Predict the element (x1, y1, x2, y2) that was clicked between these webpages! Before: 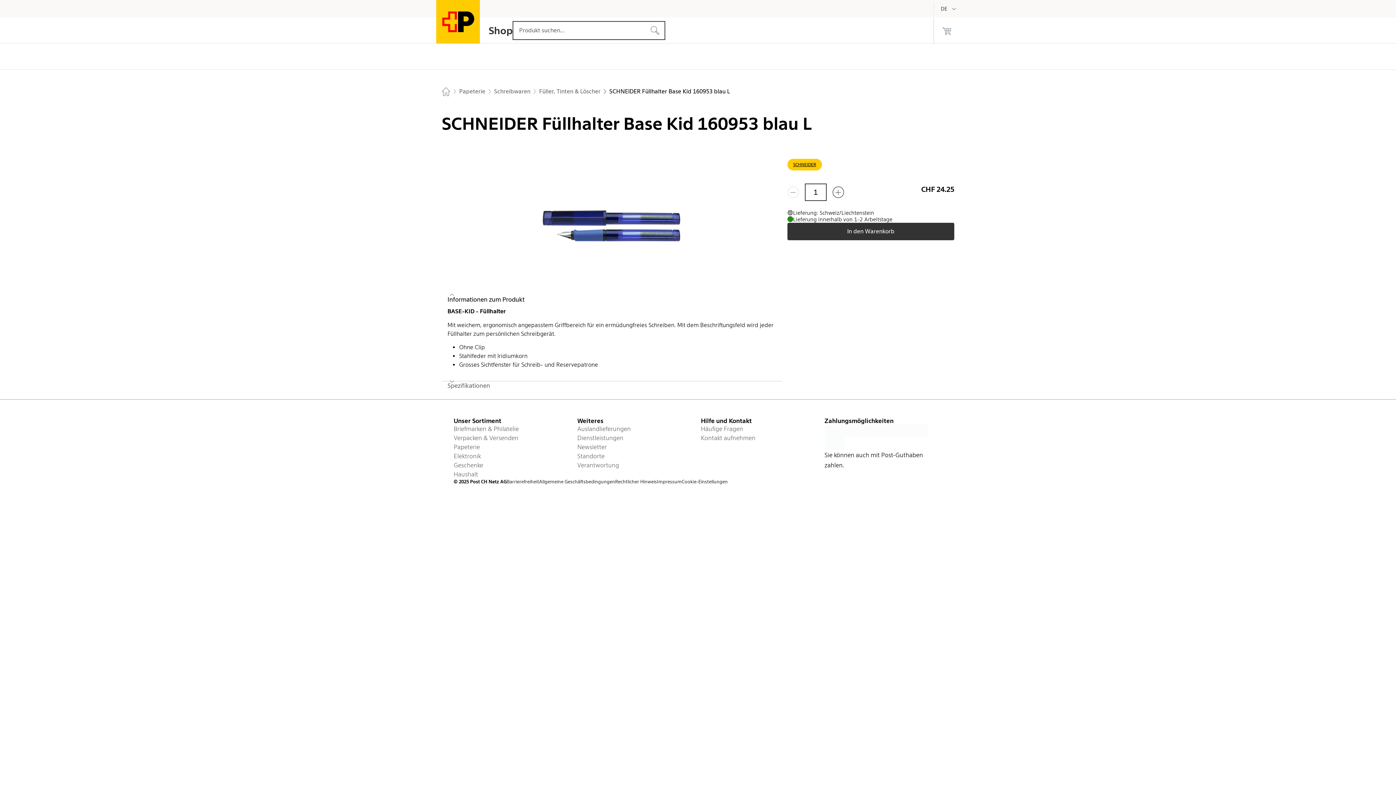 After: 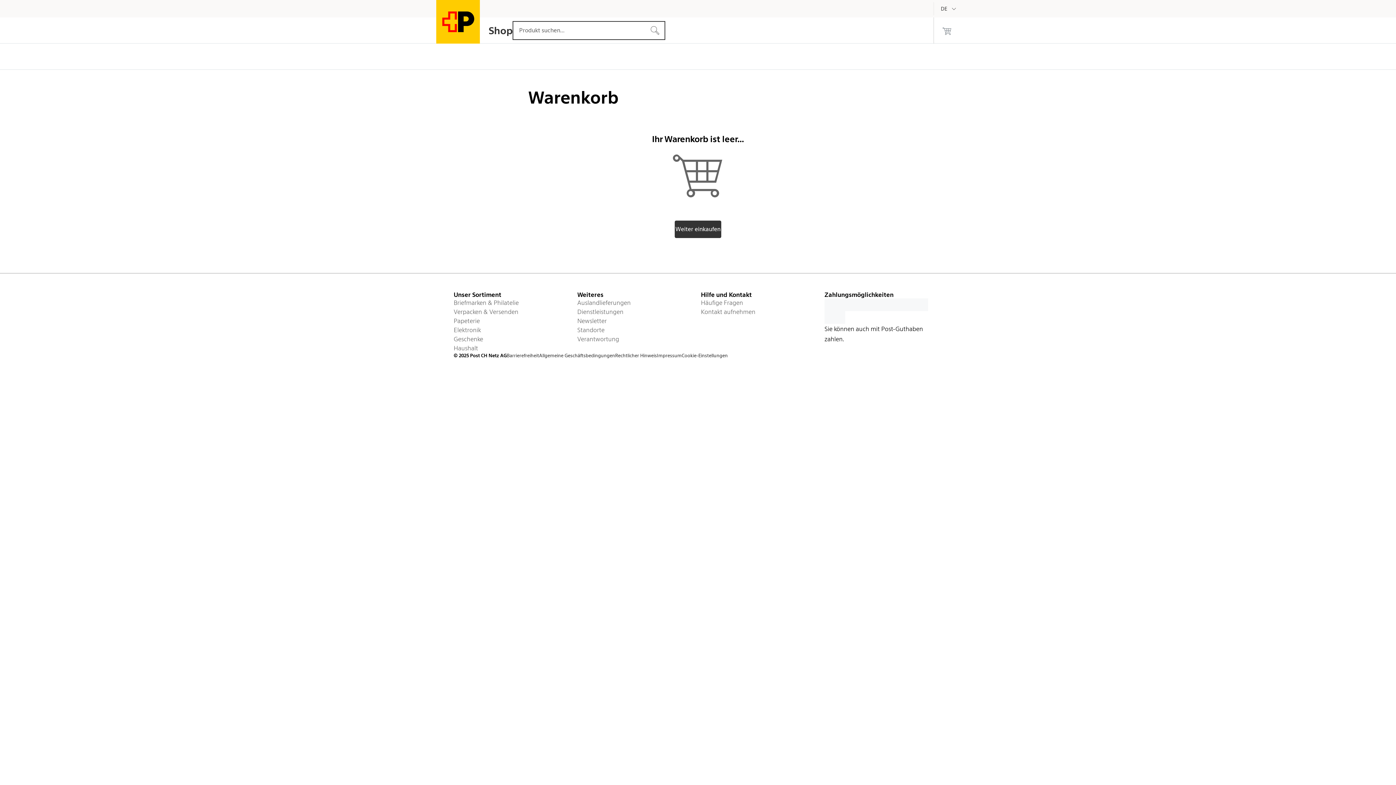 Action: label: 0 Produkte im Warenkorb bbox: (934, 17, 960, 43)